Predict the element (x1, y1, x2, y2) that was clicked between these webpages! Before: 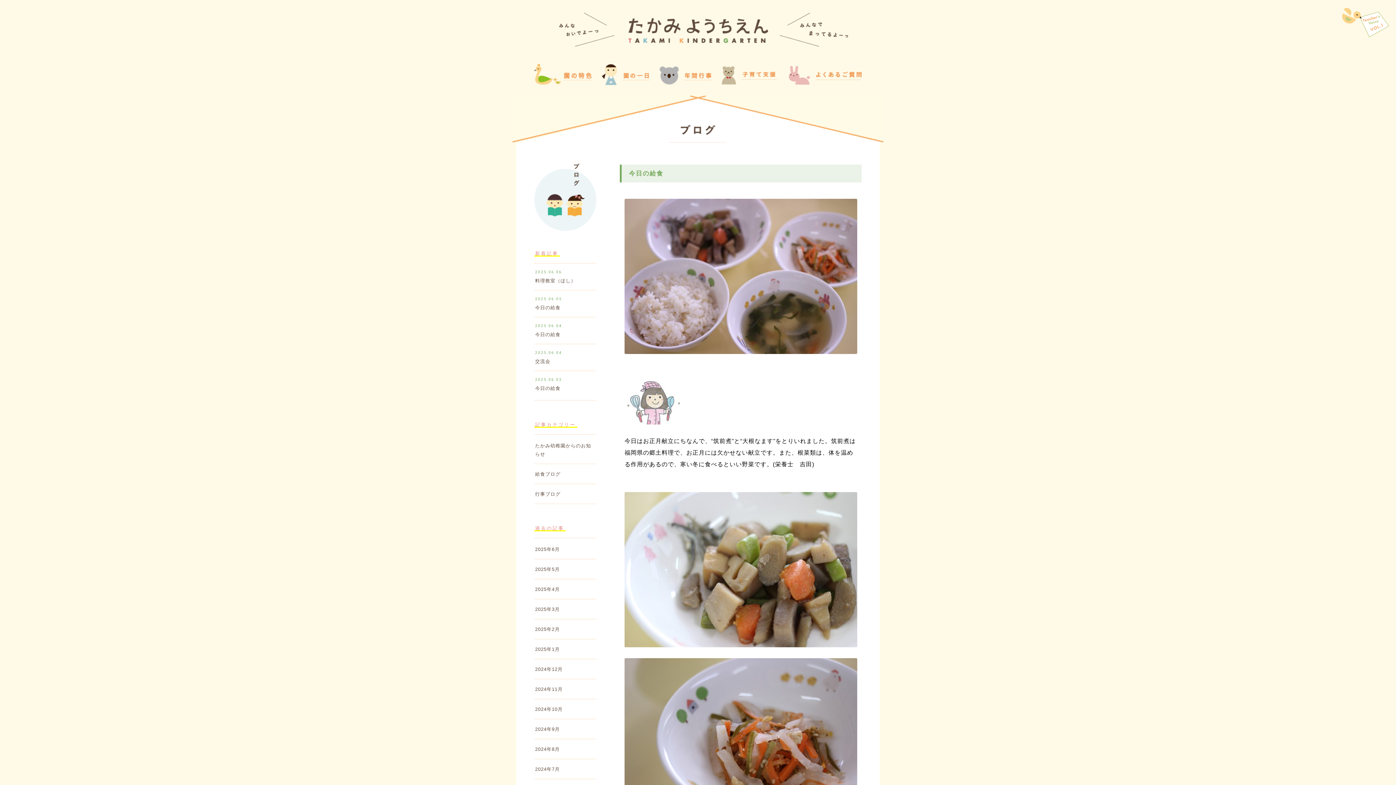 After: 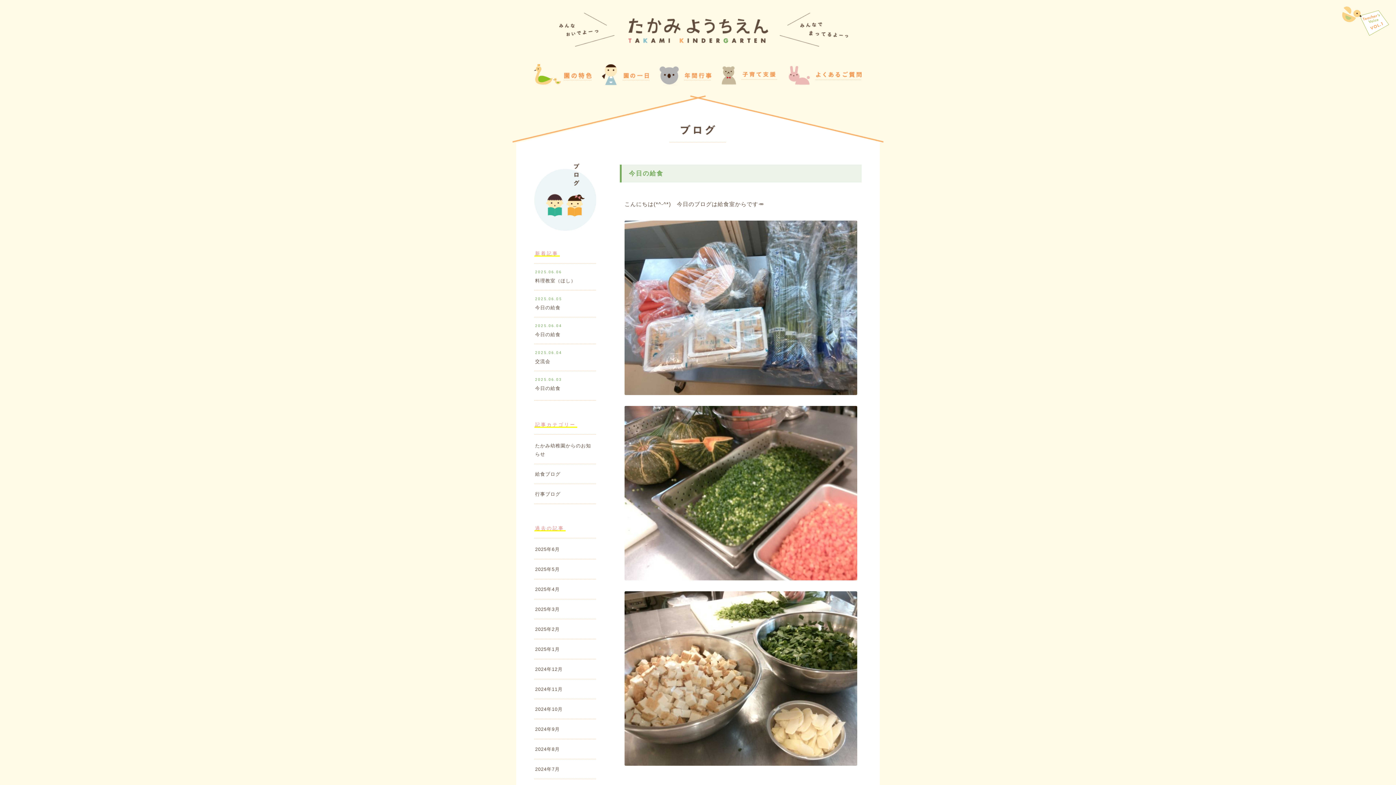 Action: label: 今日の給食 bbox: (535, 305, 560, 310)